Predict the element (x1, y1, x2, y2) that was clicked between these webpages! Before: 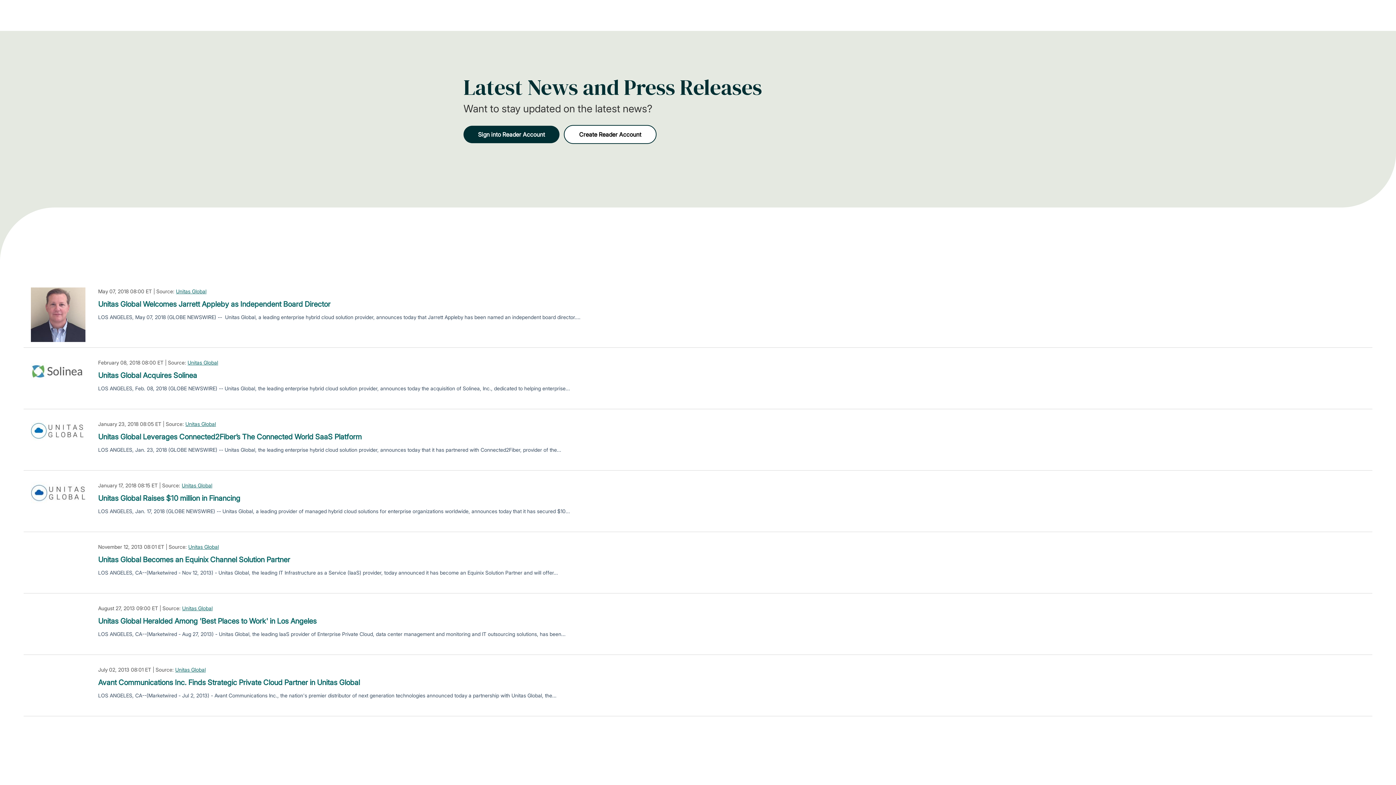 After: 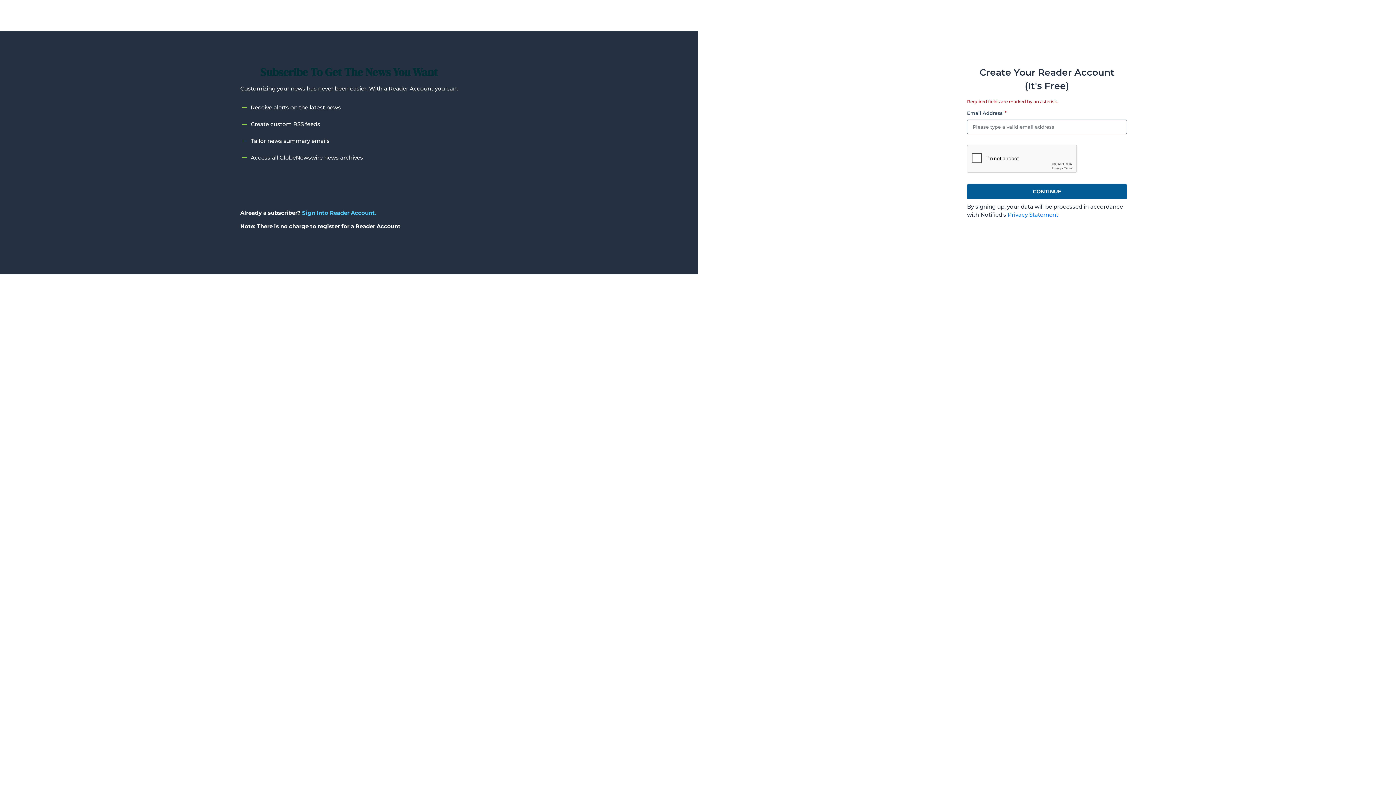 Action: bbox: (564, 125, 656, 144) label: Create Reader Account